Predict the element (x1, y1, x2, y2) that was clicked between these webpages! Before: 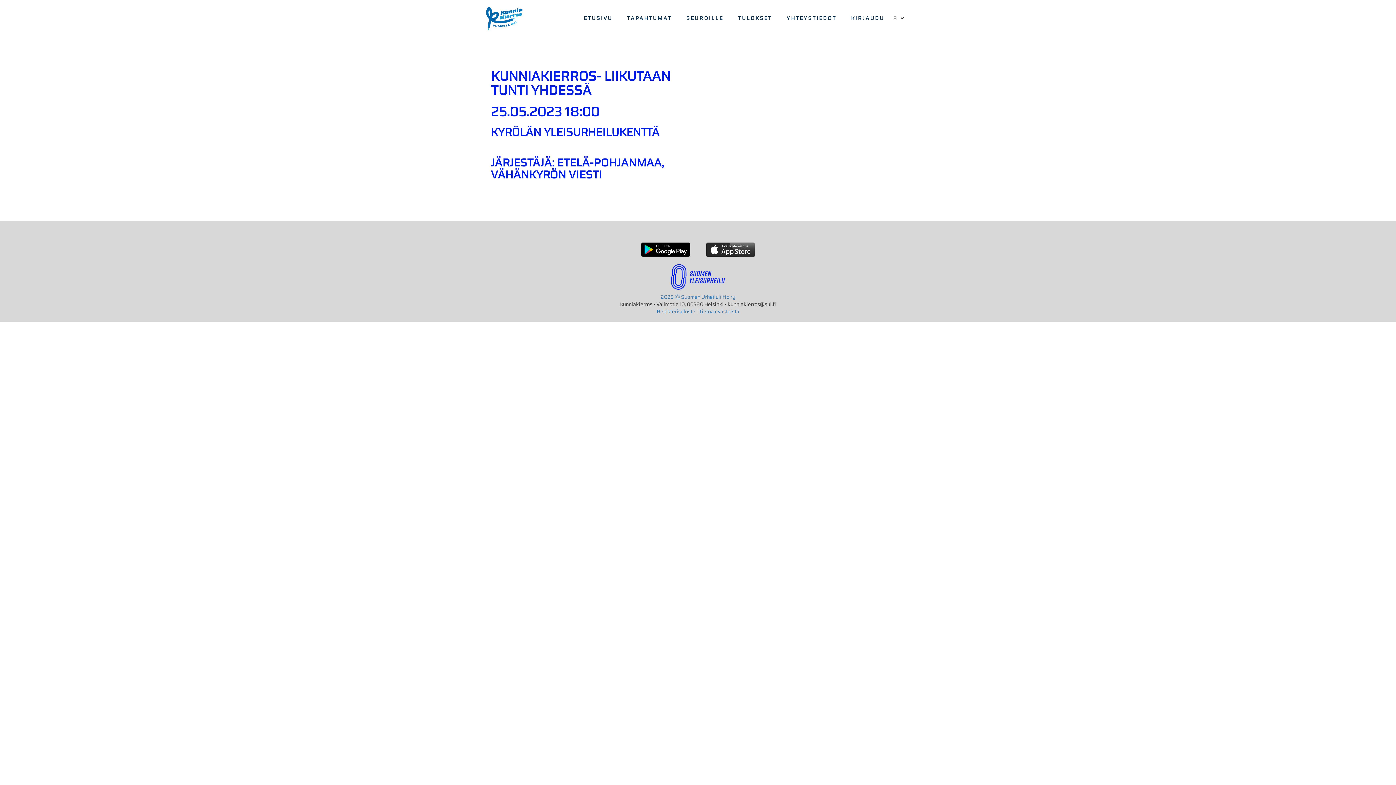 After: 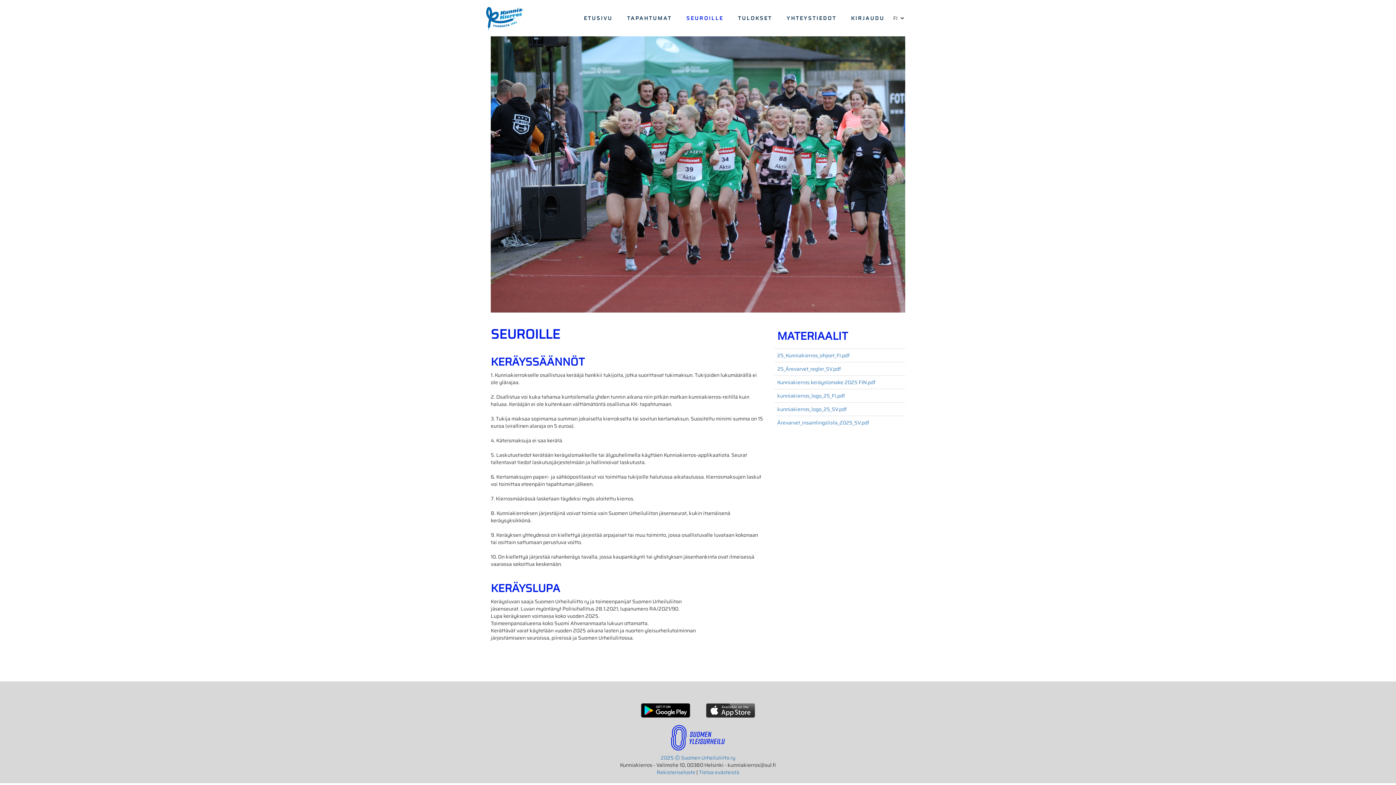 Action: label: SEUROILLE bbox: (679, 0, 730, 36)